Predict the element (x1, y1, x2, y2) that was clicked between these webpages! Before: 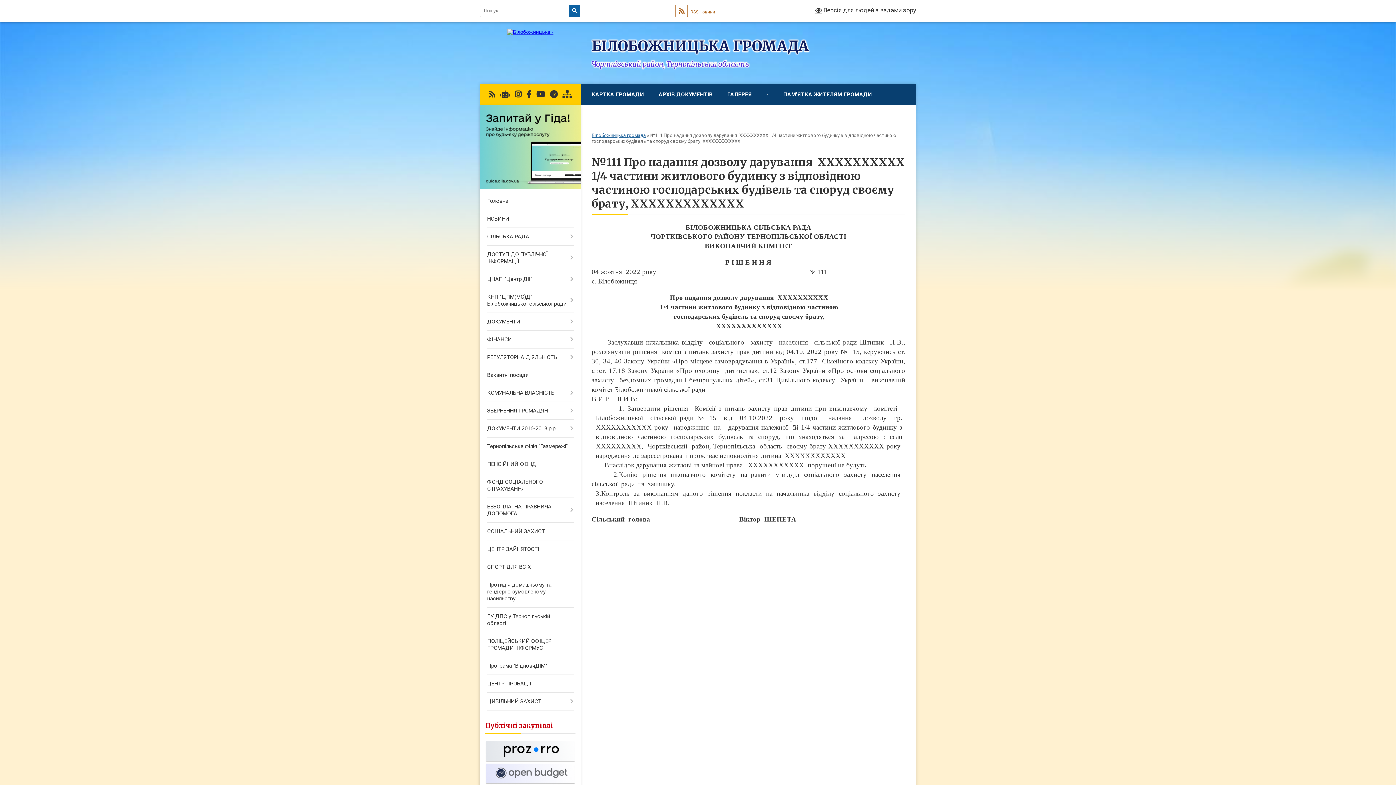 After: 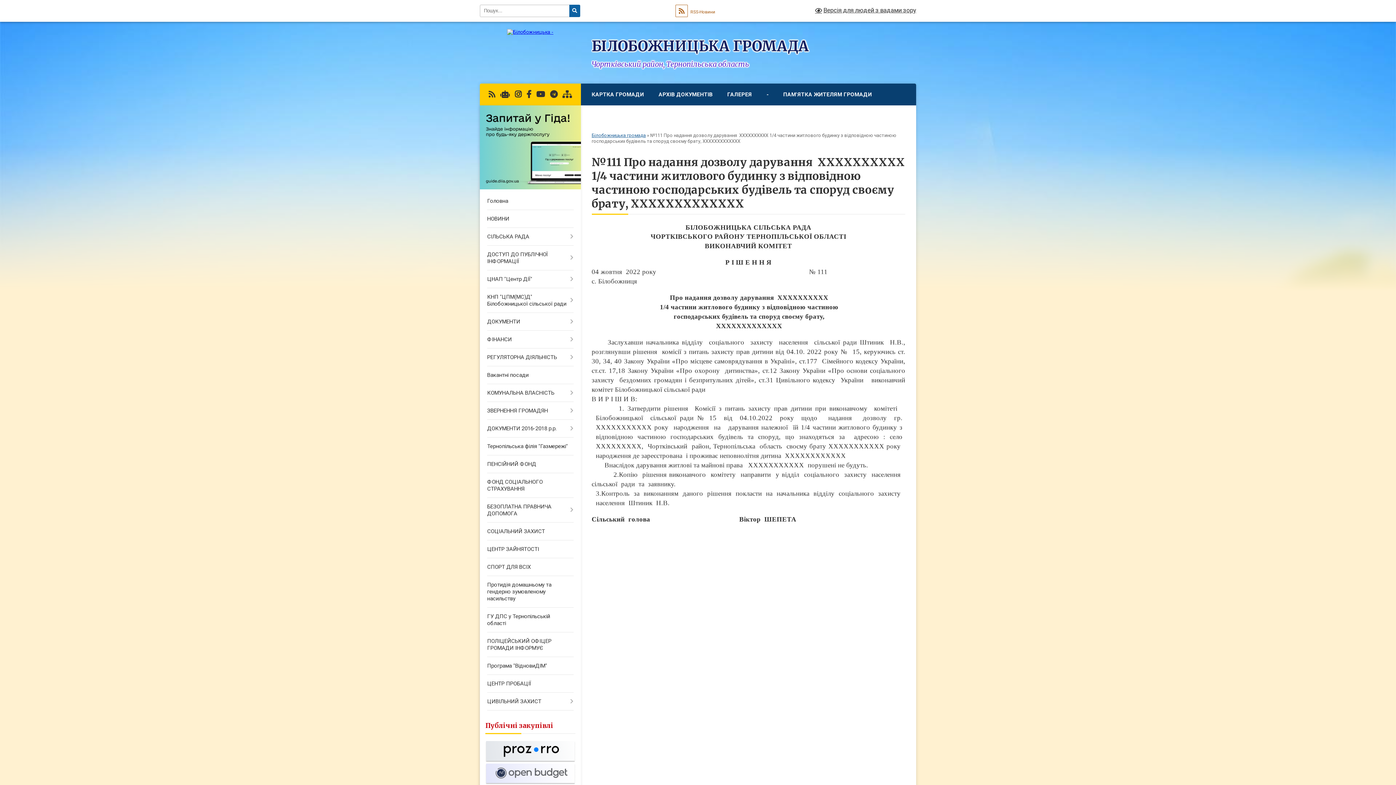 Action: bbox: (480, 184, 580, 190)